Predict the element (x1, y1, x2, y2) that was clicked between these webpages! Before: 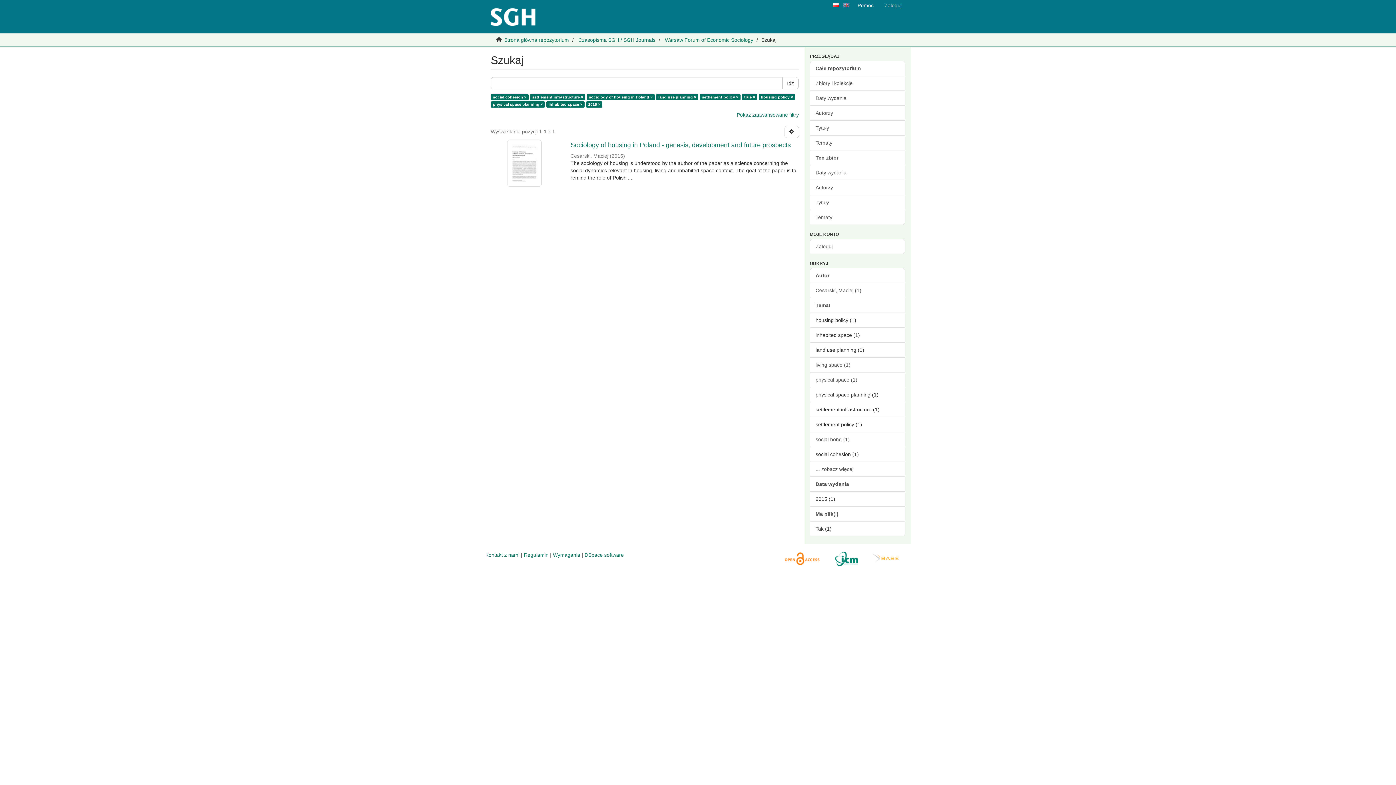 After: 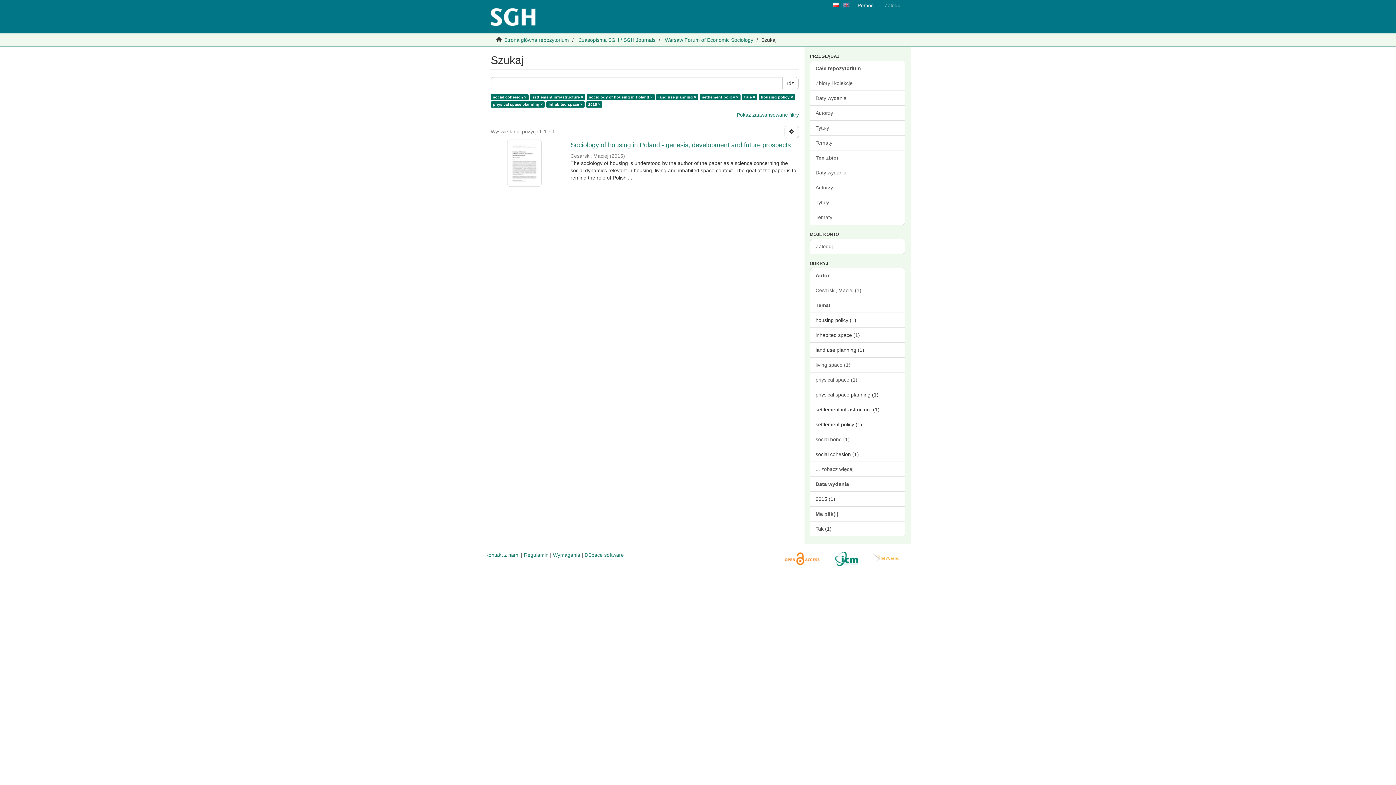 Action: bbox: (810, 506, 905, 521) label: Ma plik(i)